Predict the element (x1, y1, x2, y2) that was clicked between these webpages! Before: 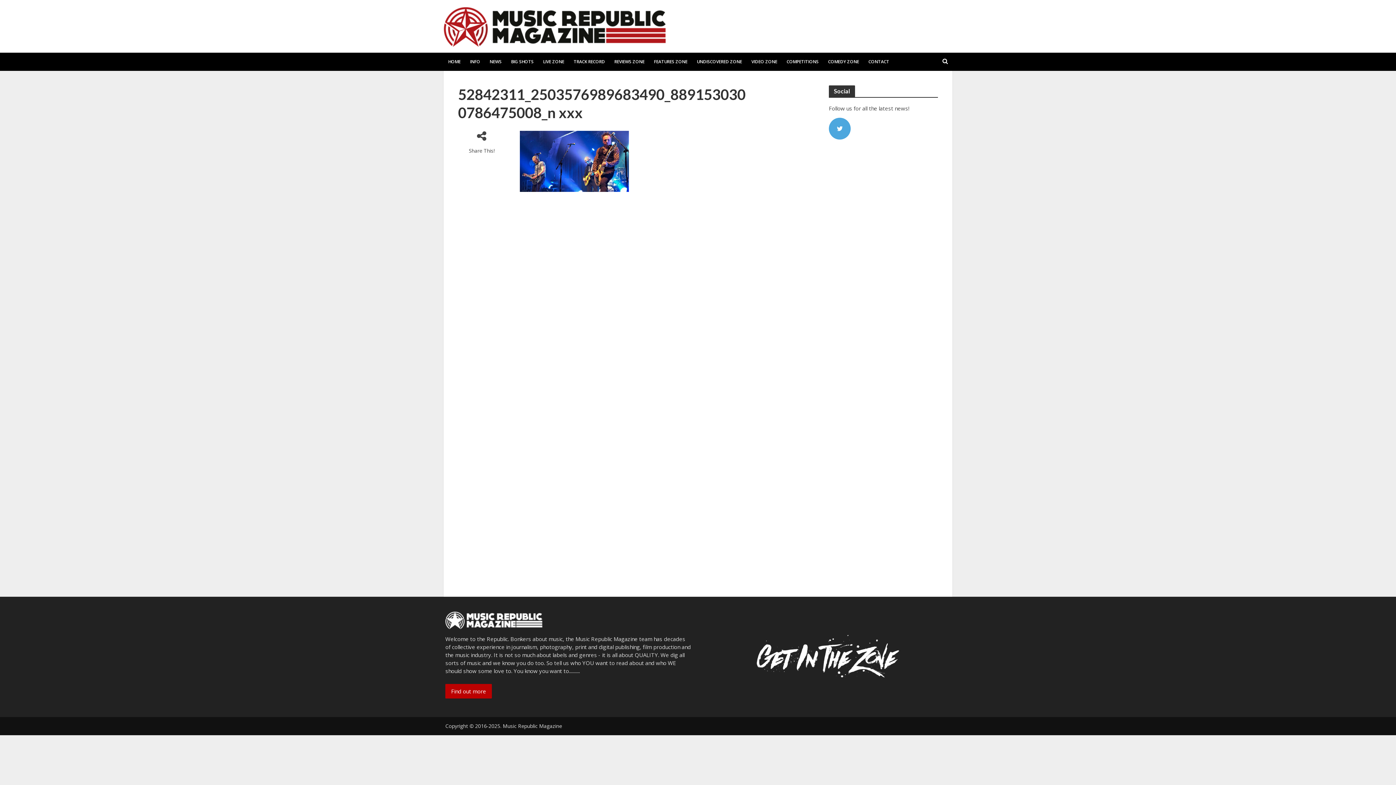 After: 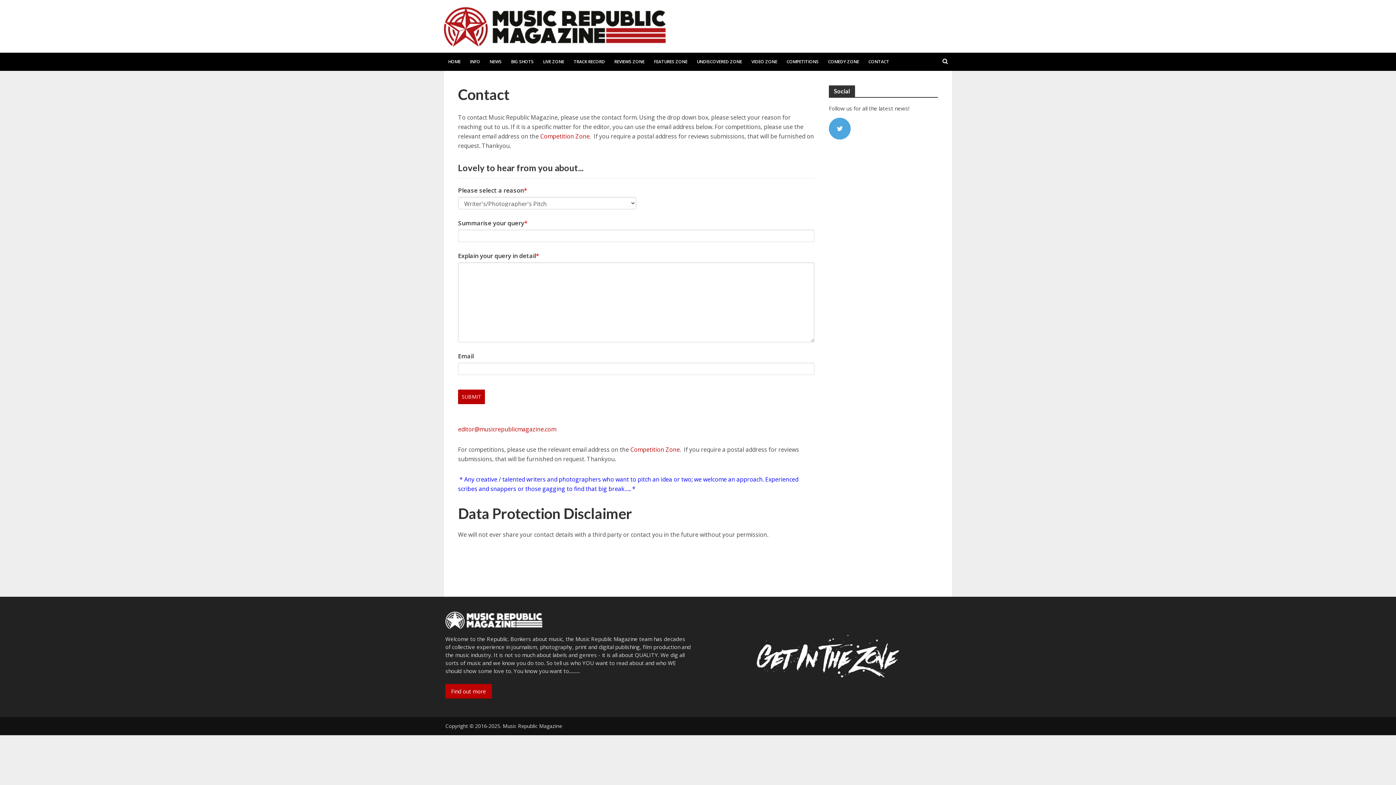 Action: bbox: (864, 52, 894, 70) label: CONTACT